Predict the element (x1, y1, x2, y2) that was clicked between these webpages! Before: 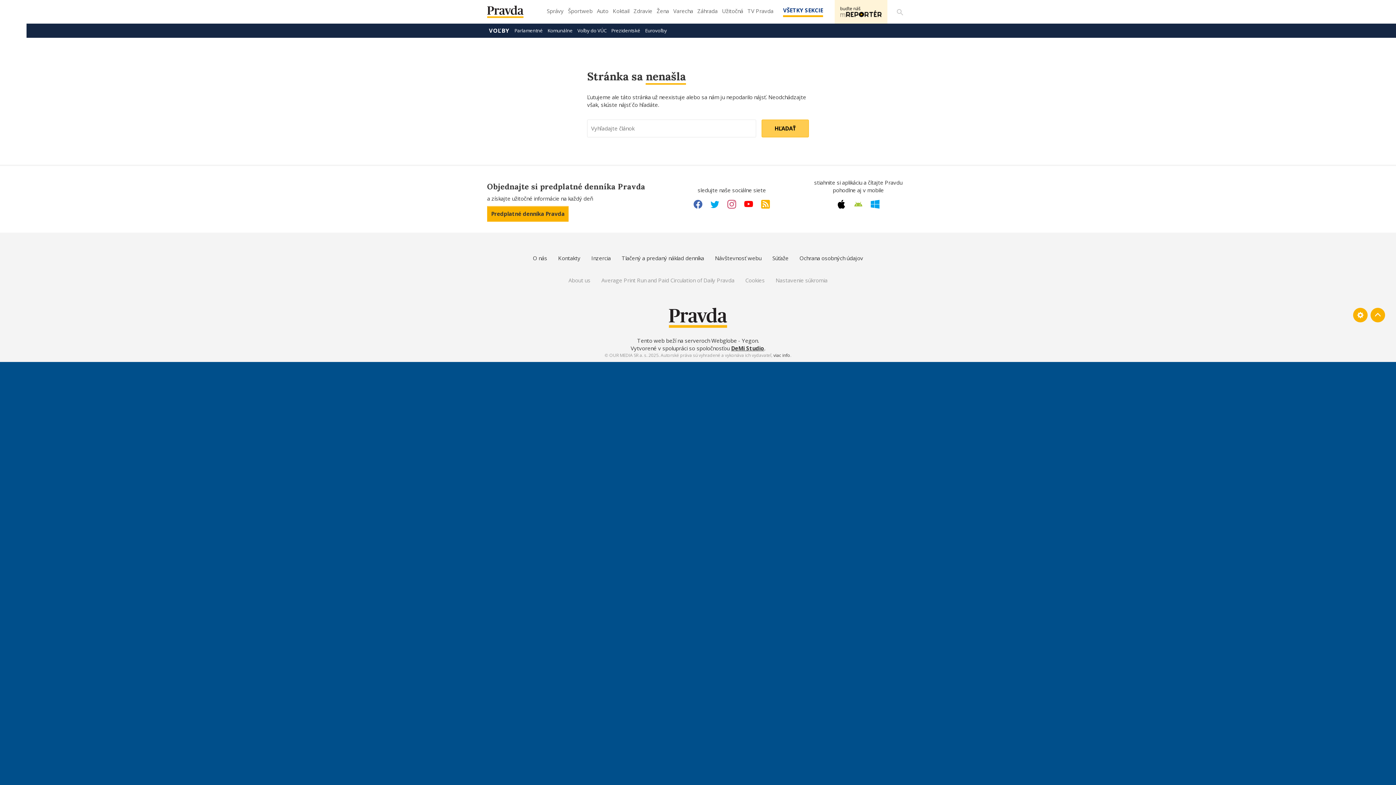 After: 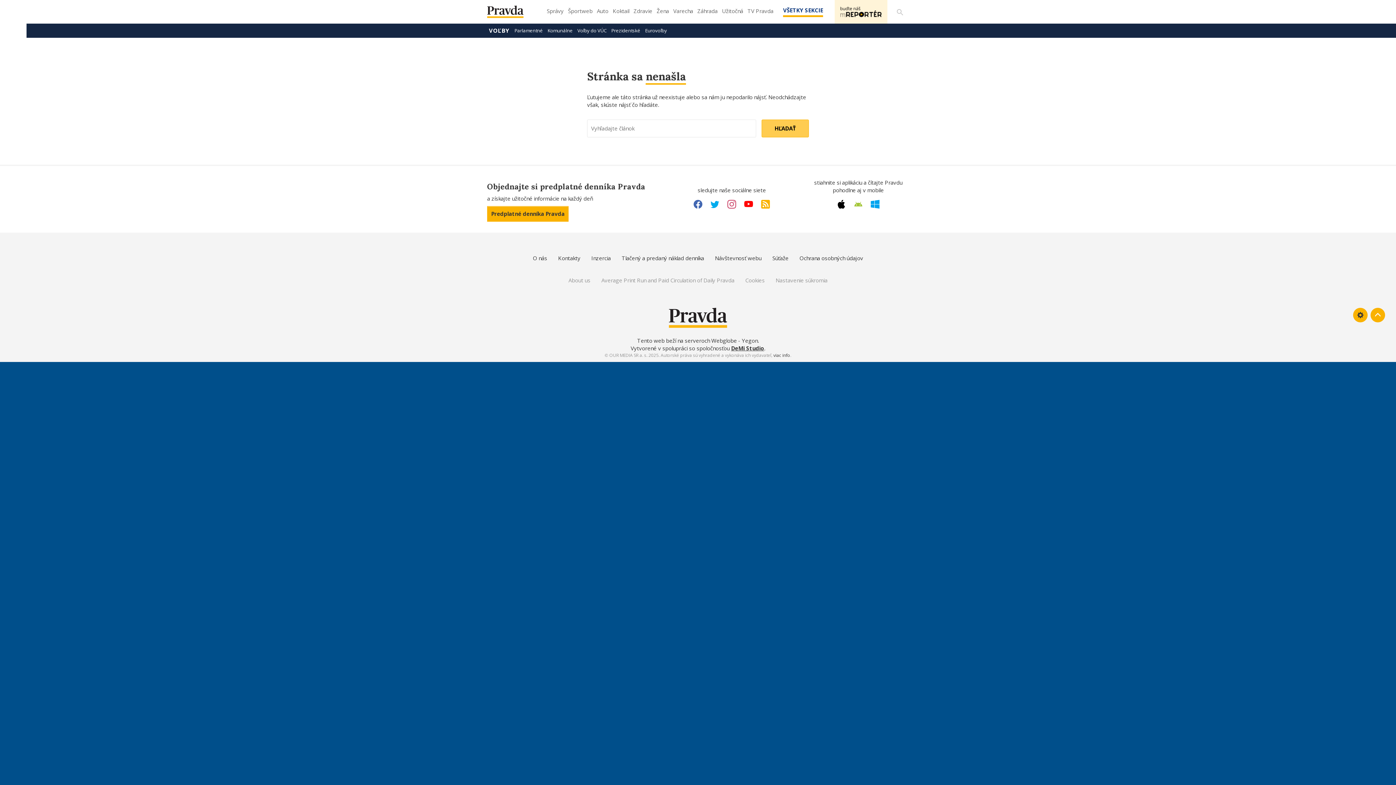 Action: bbox: (1353, 308, 1368, 322)